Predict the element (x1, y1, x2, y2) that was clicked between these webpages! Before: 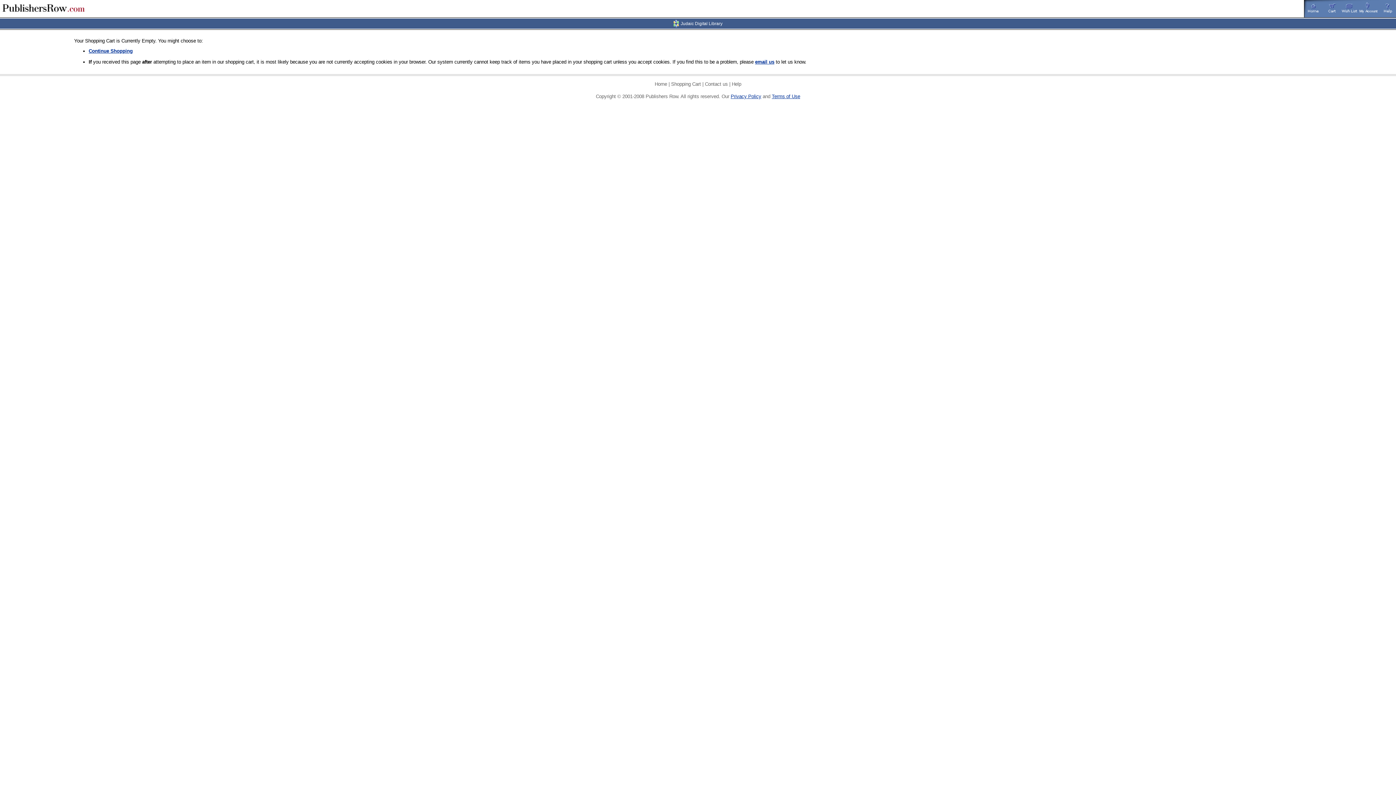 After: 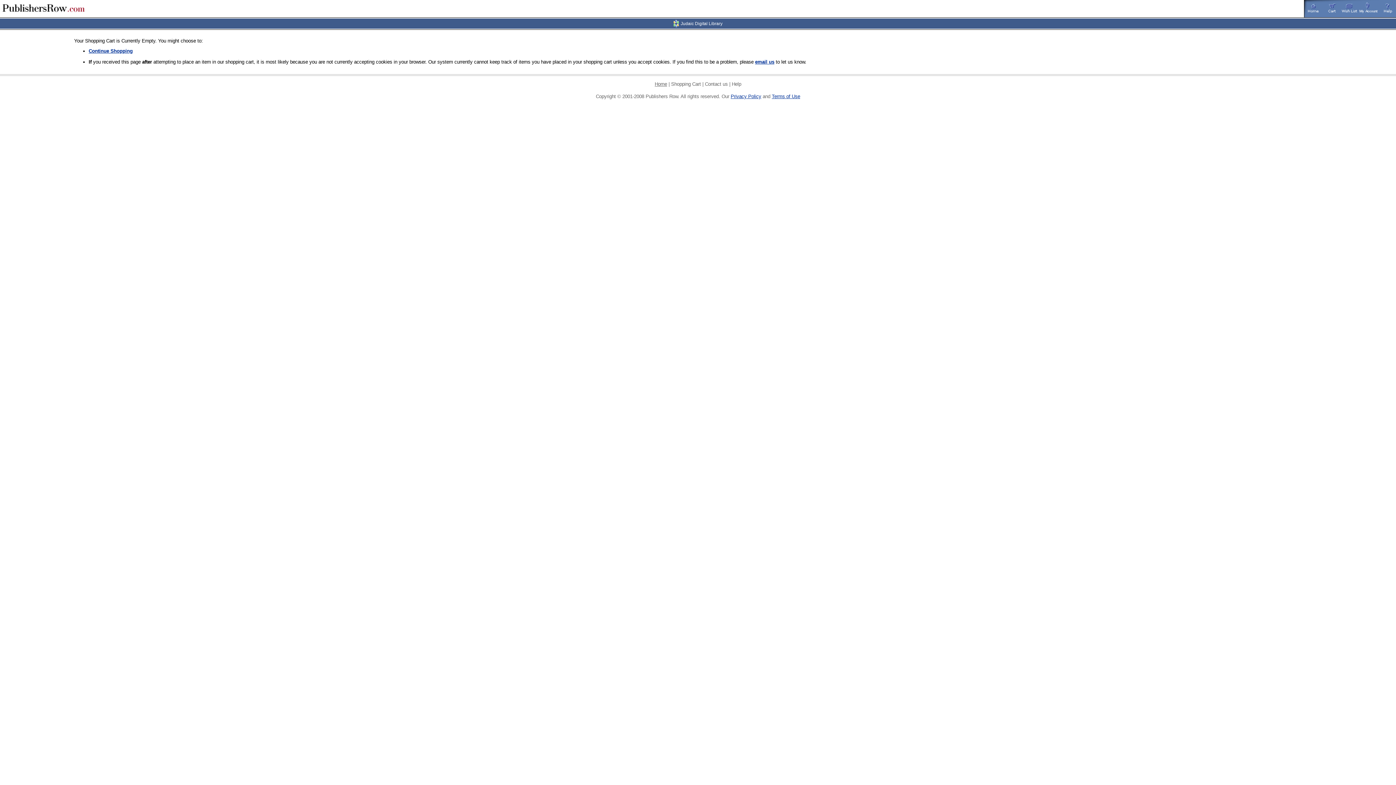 Action: label: Home bbox: (654, 81, 667, 86)